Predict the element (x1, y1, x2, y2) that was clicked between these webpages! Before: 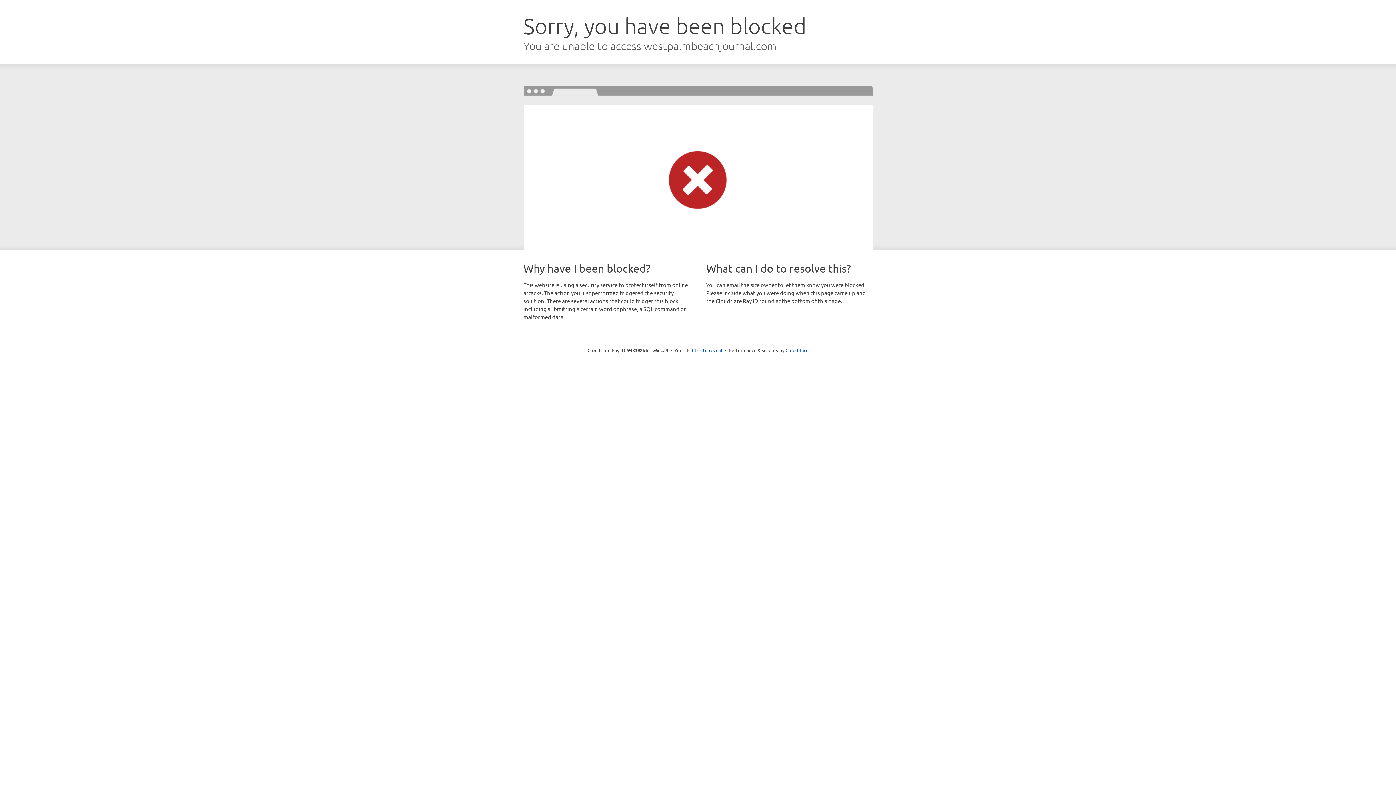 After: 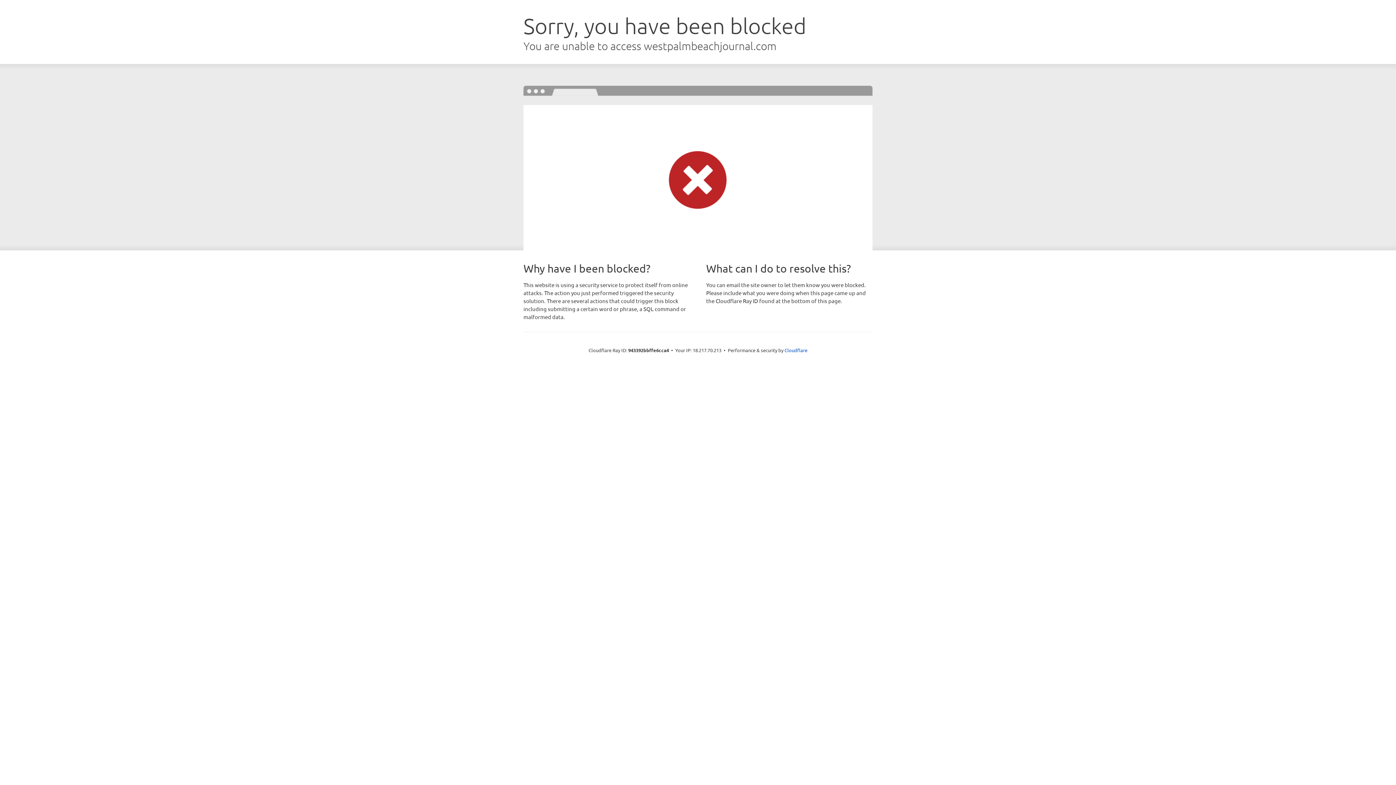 Action: bbox: (692, 346, 722, 353) label: Click to reveal